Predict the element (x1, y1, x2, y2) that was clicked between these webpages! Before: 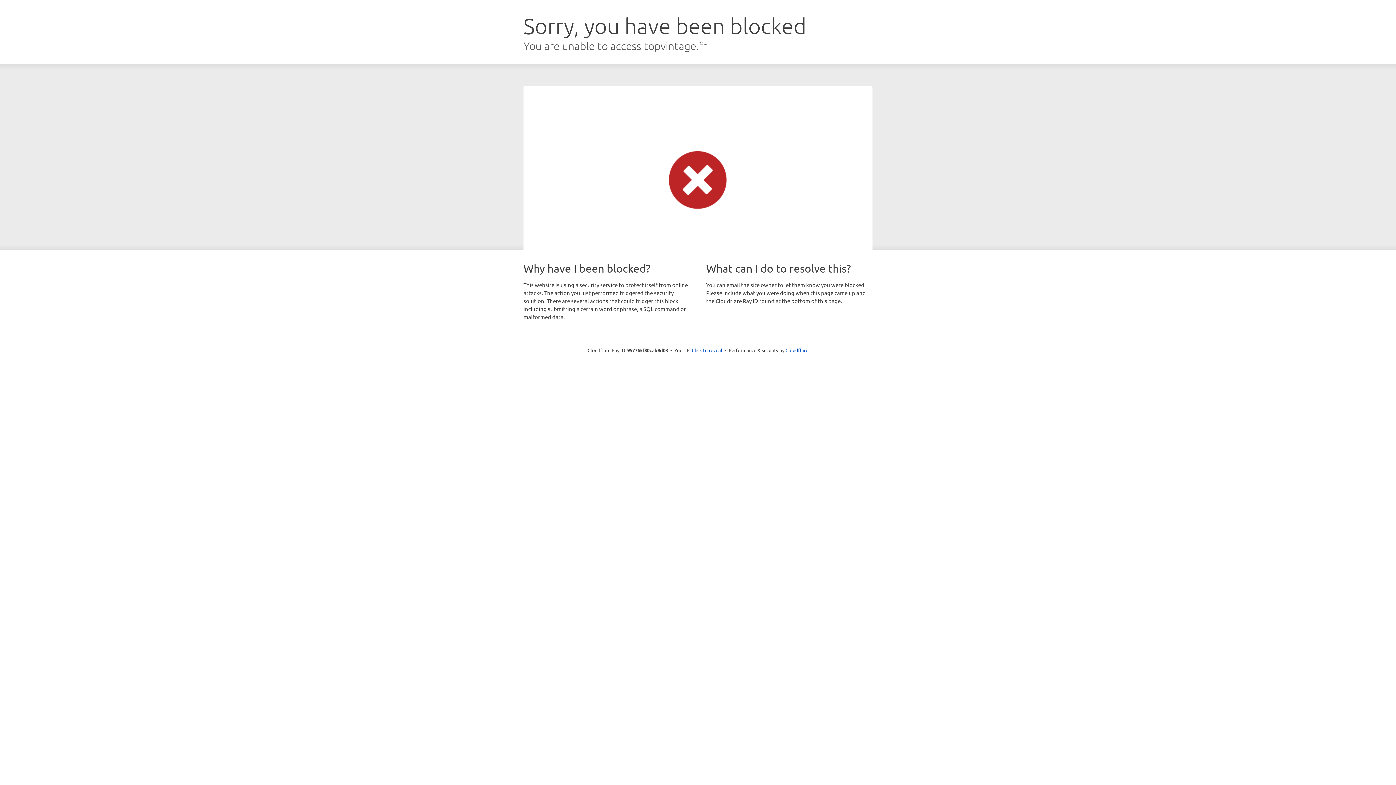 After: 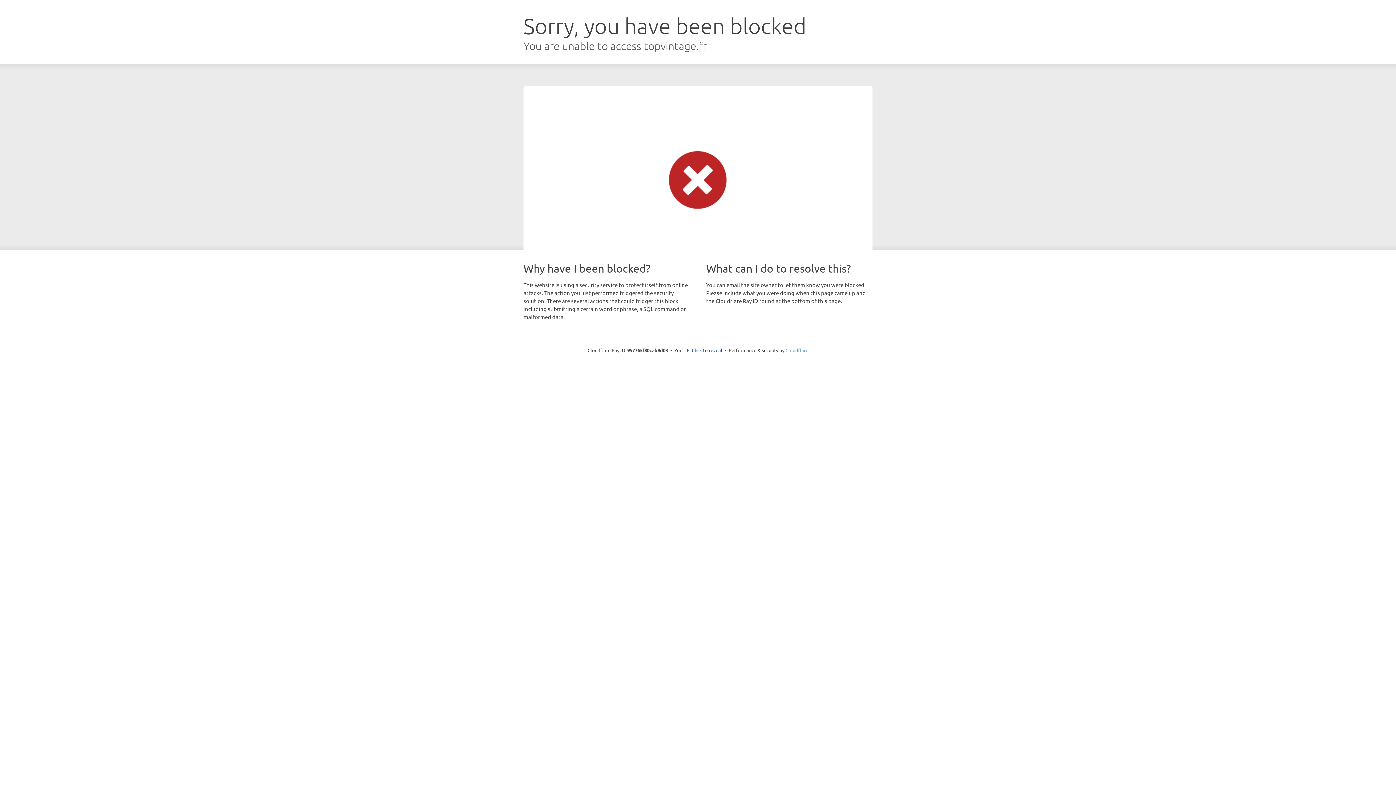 Action: bbox: (785, 347, 808, 353) label: Cloudflare